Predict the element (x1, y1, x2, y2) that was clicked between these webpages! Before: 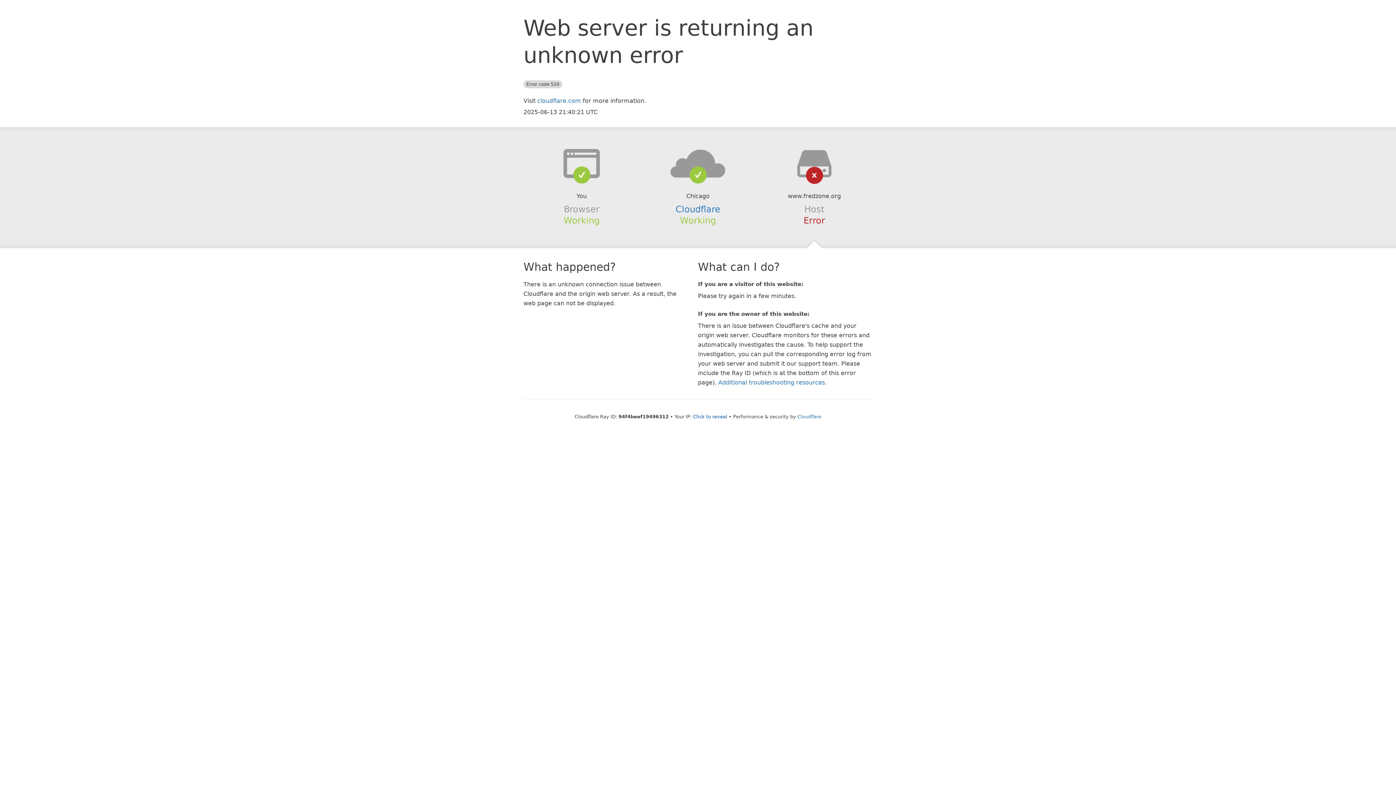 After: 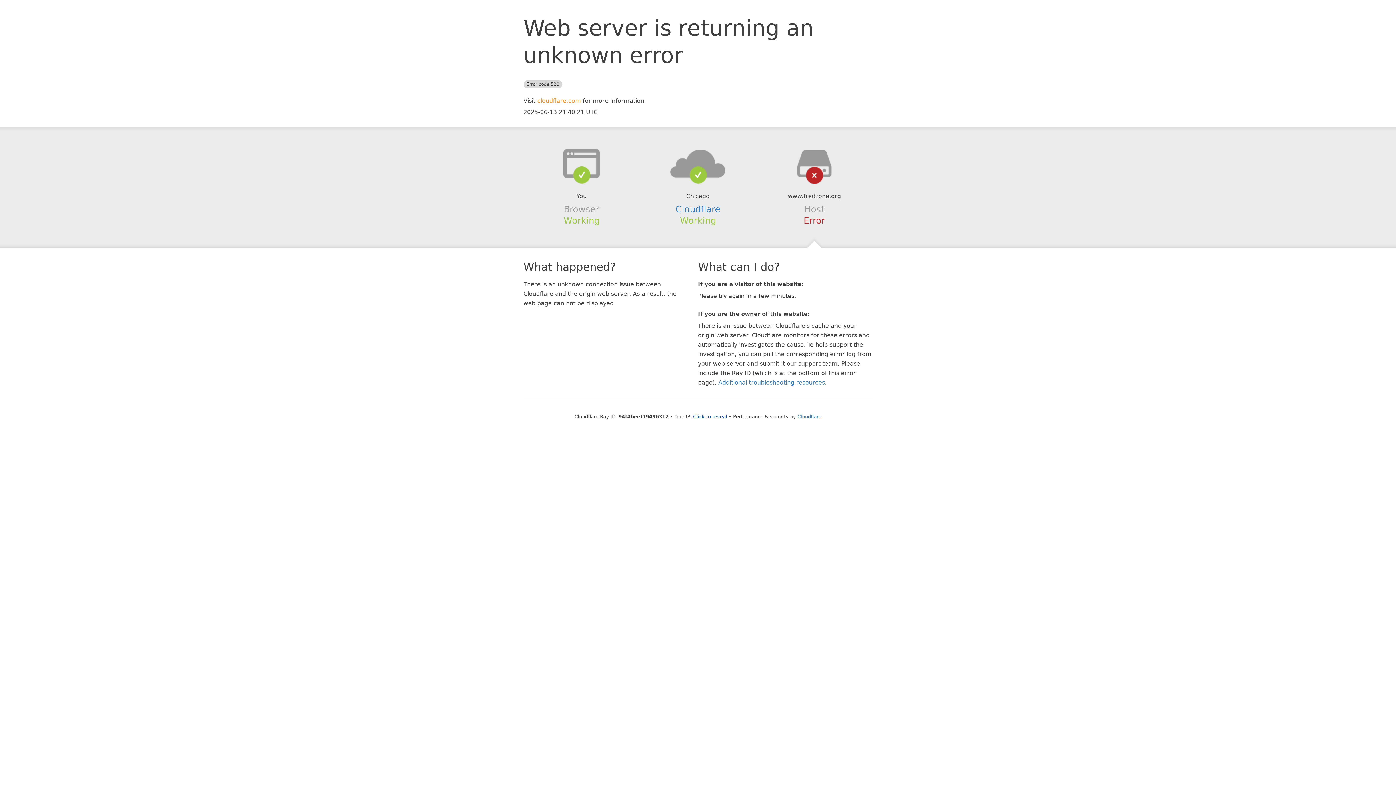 Action: bbox: (537, 97, 581, 104) label: cloudflare.com